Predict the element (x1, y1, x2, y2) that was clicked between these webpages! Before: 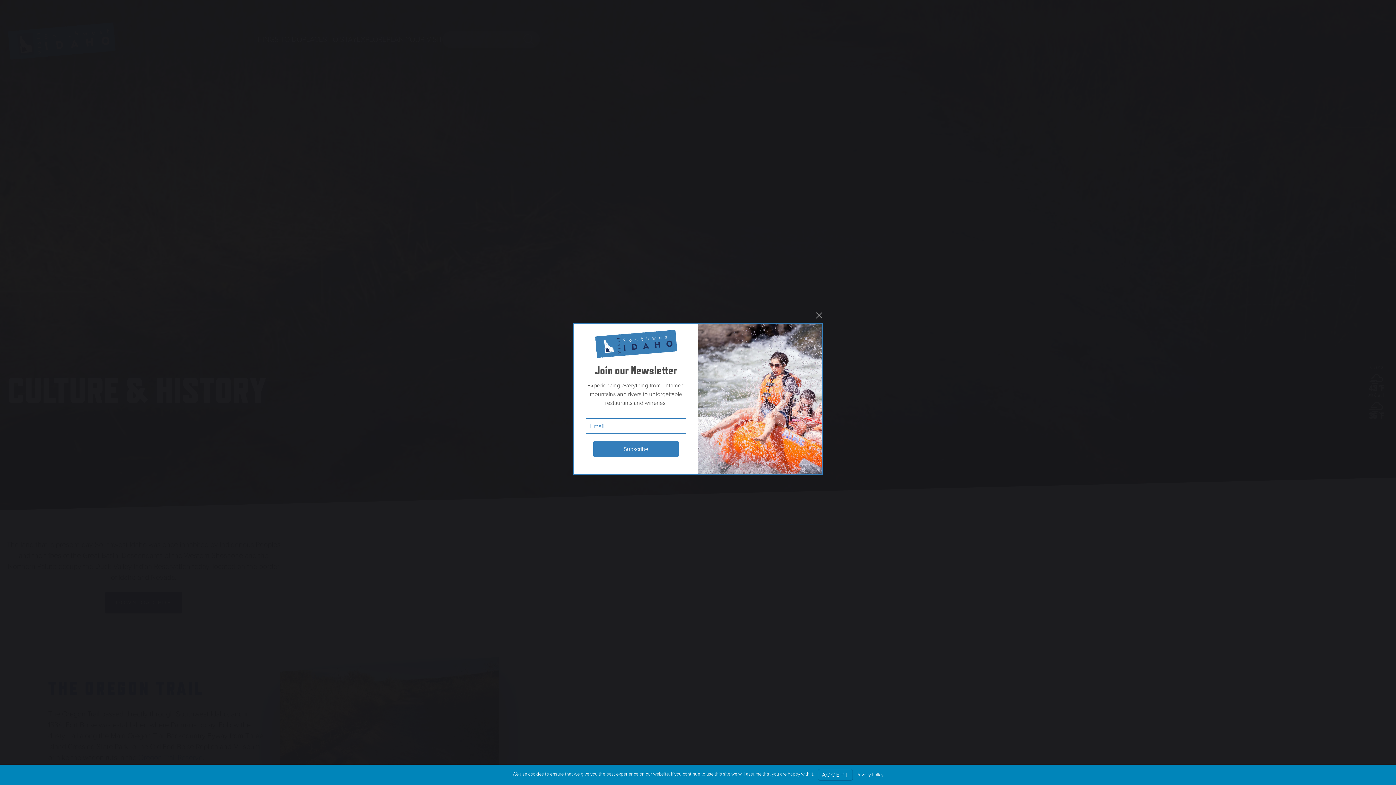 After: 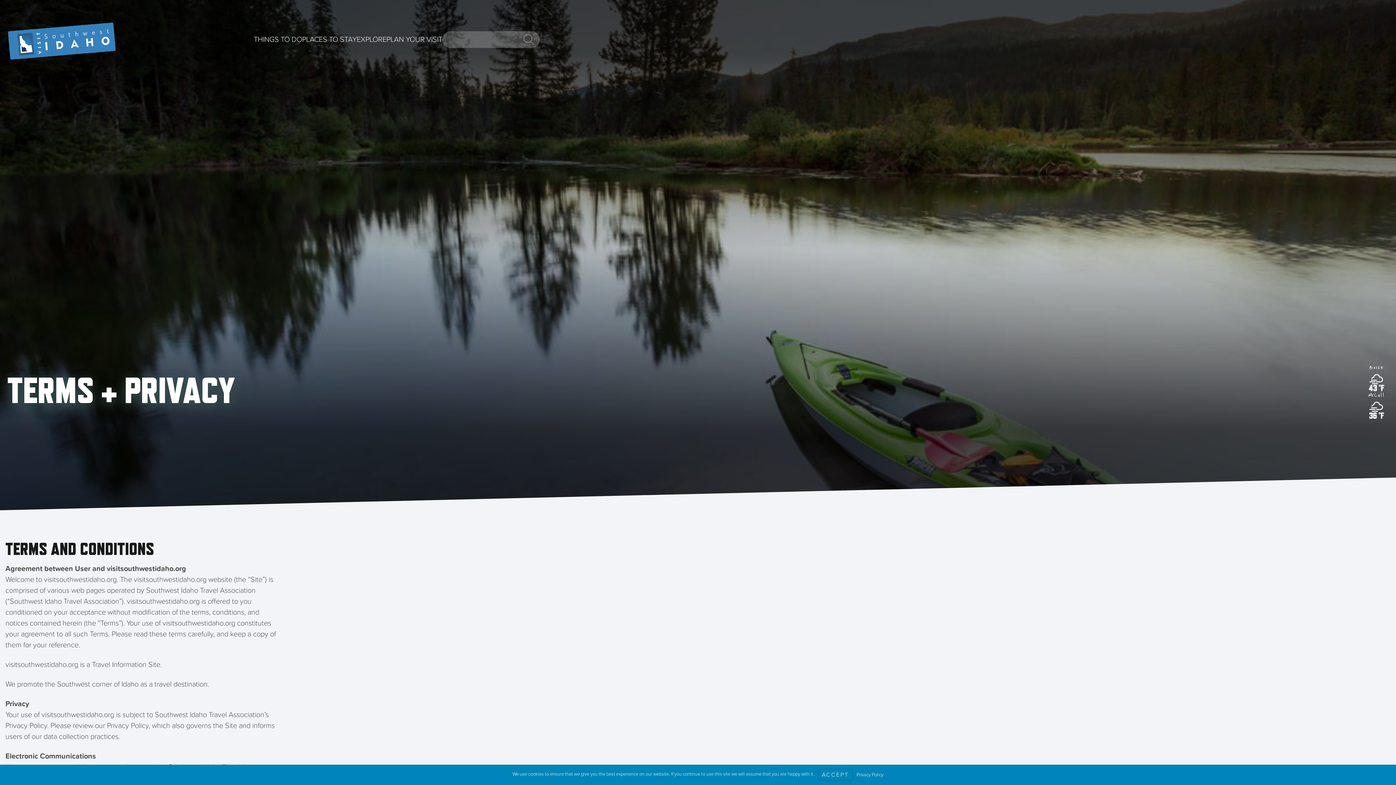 Action: bbox: (856, 772, 883, 778) label: Privacy Policy